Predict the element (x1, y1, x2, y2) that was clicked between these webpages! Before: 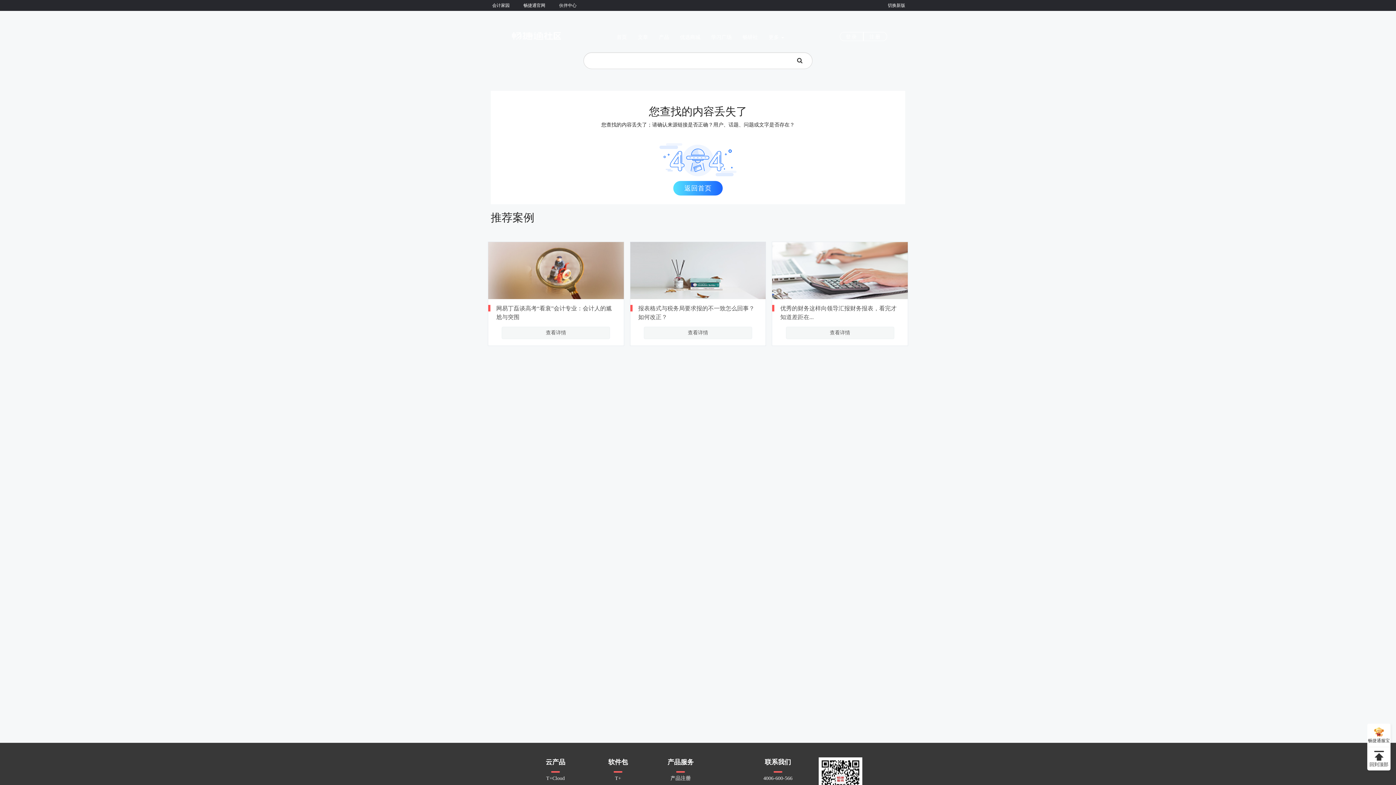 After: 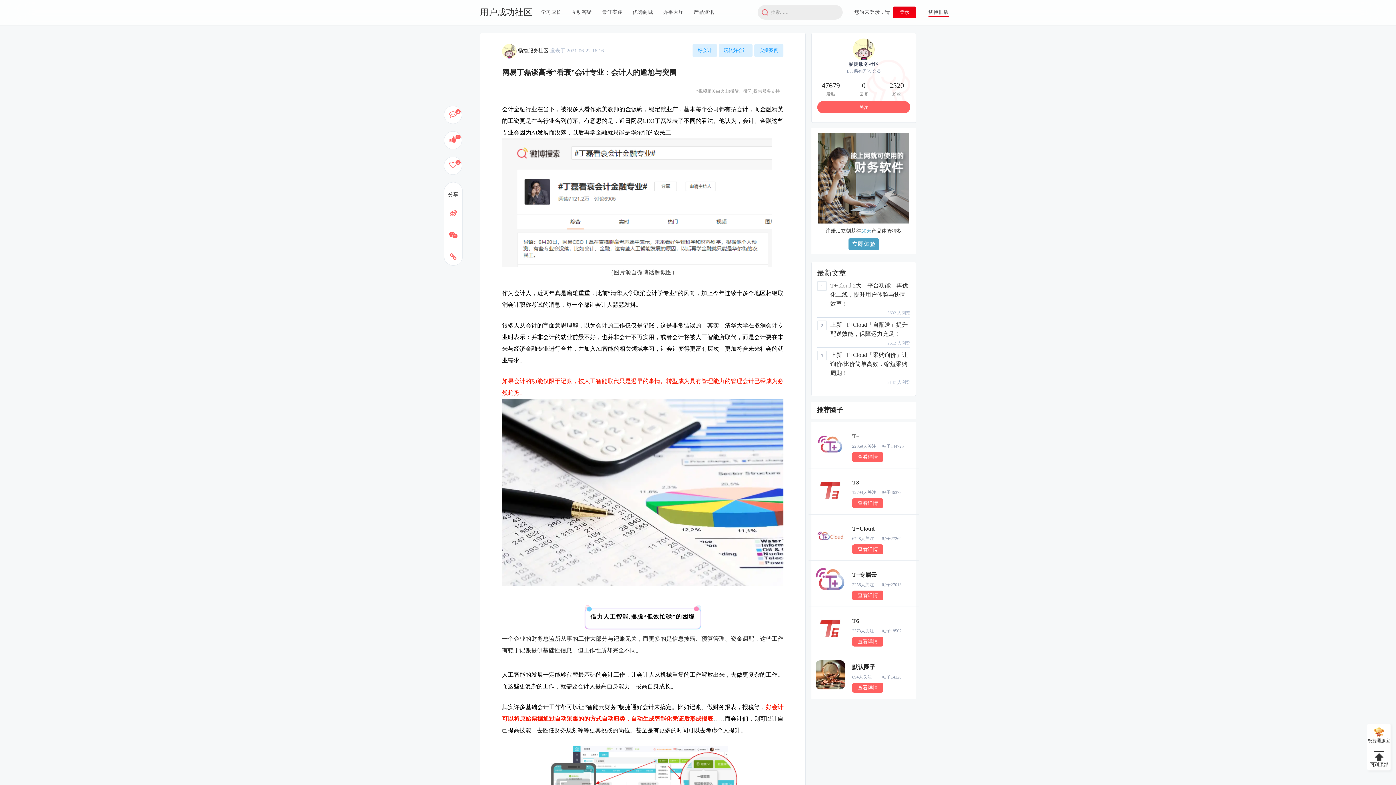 Action: bbox: (488, 242, 623, 299)